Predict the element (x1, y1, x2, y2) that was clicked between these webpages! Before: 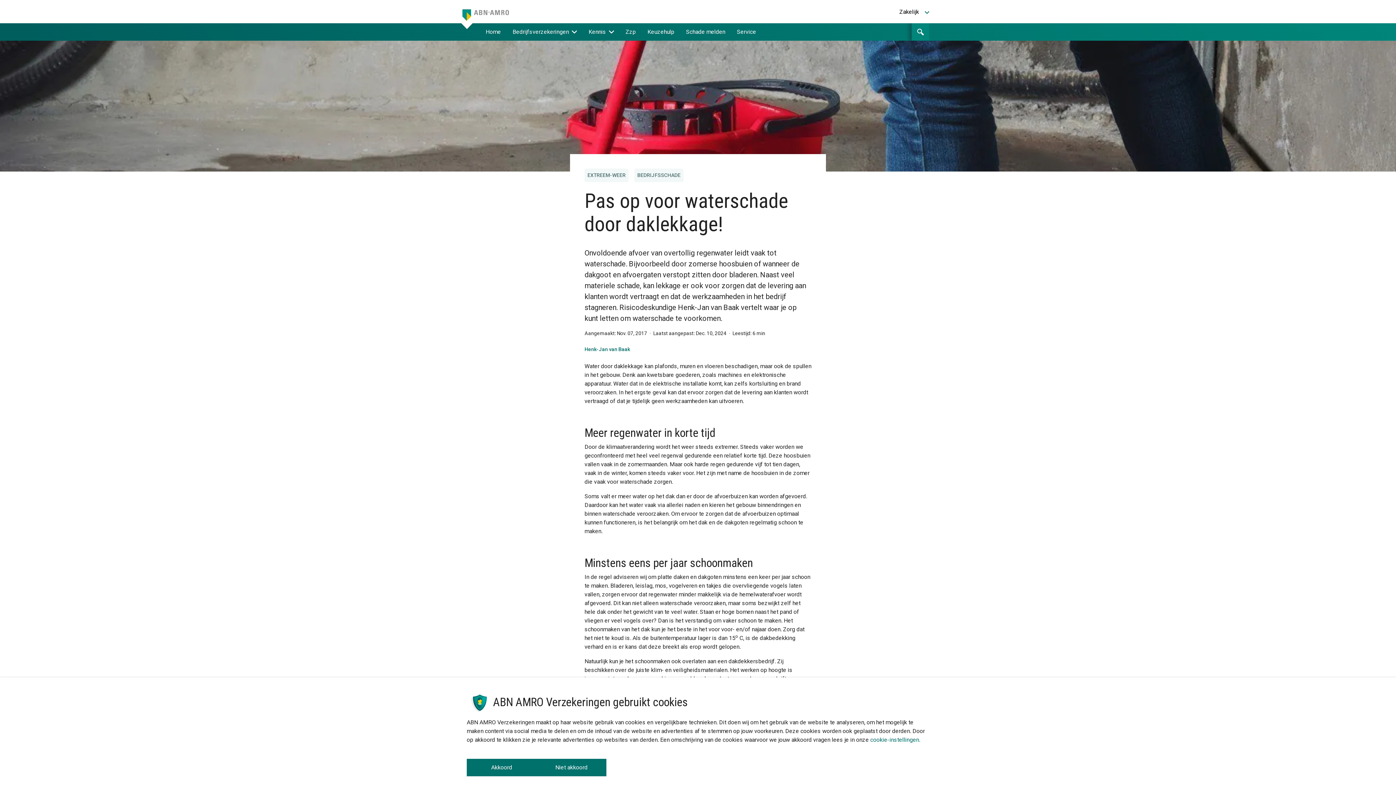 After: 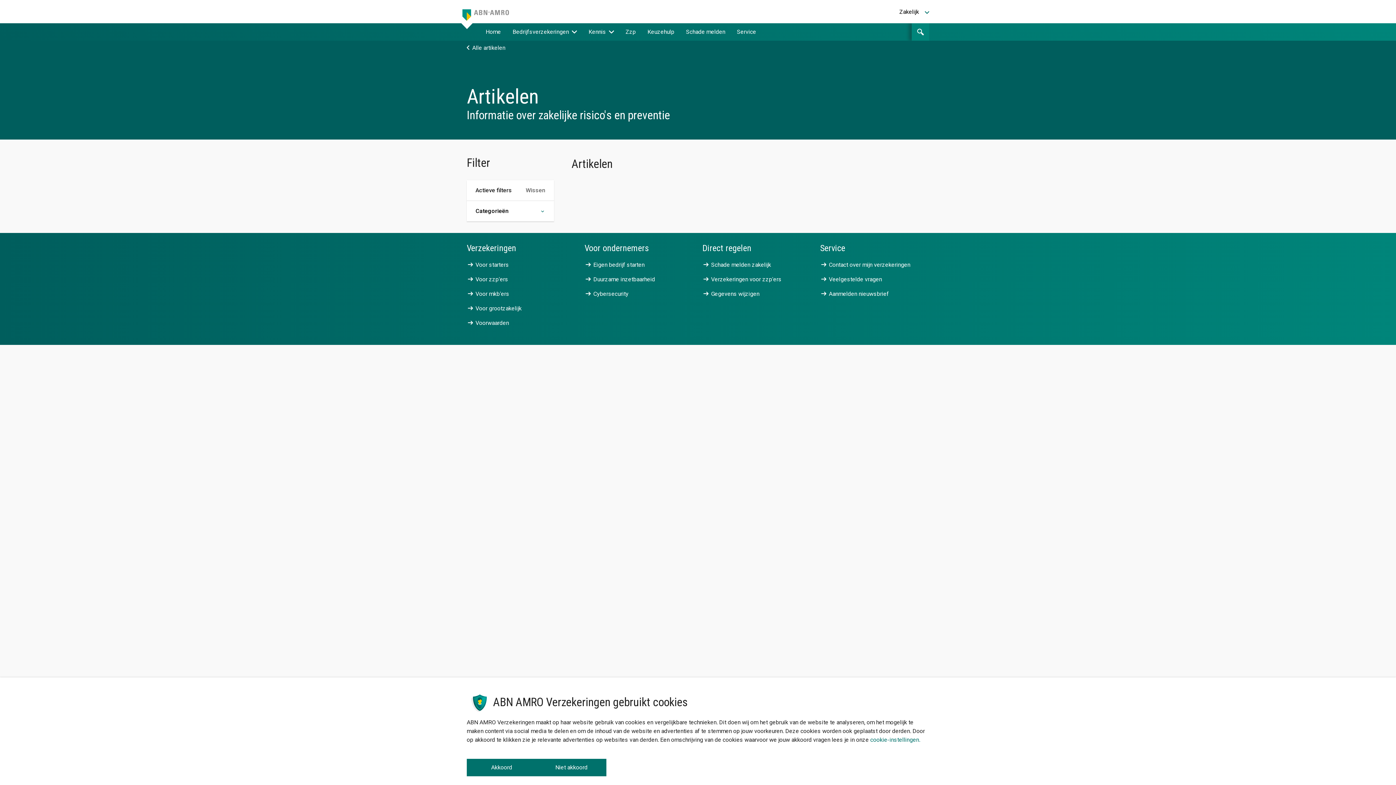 Action: bbox: (587, 172, 625, 178) label: EXTREEM-WEER